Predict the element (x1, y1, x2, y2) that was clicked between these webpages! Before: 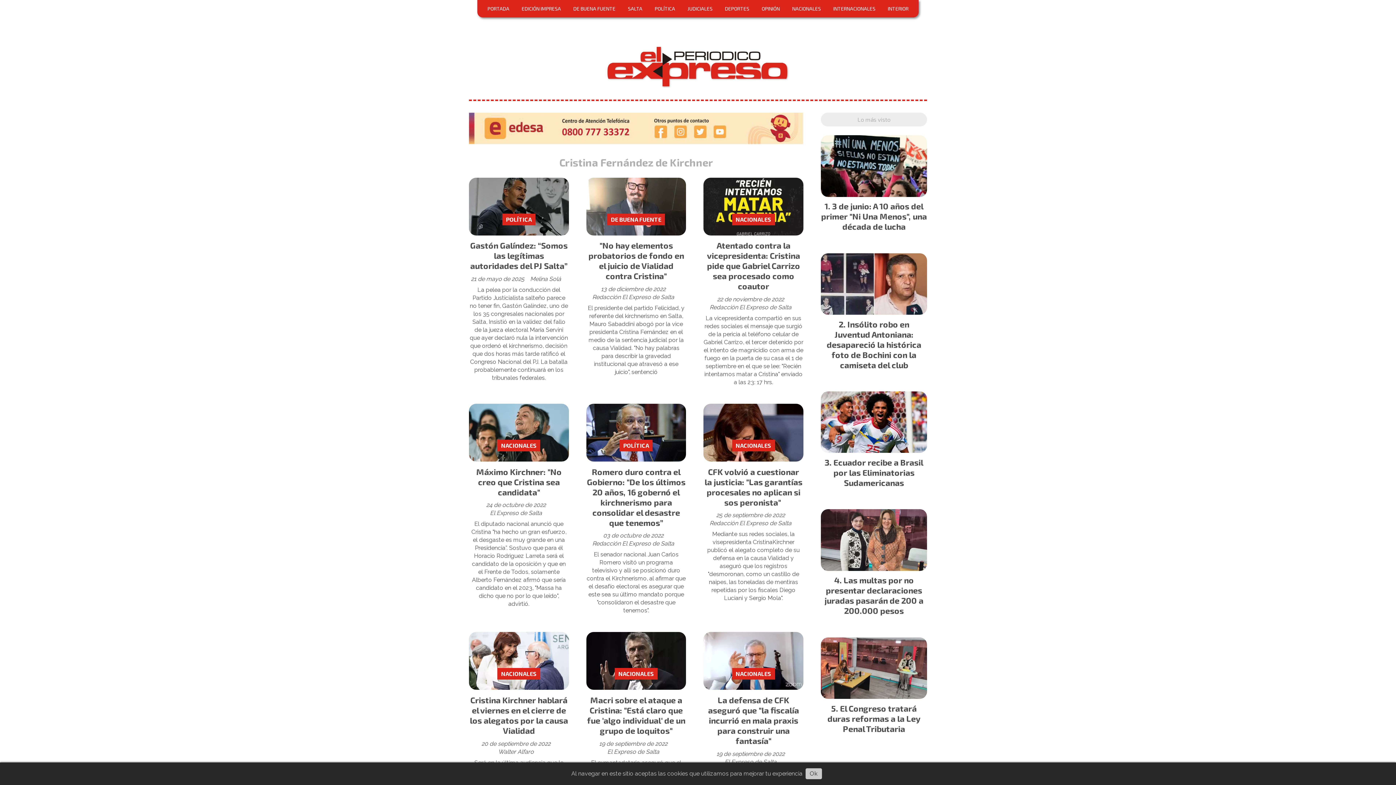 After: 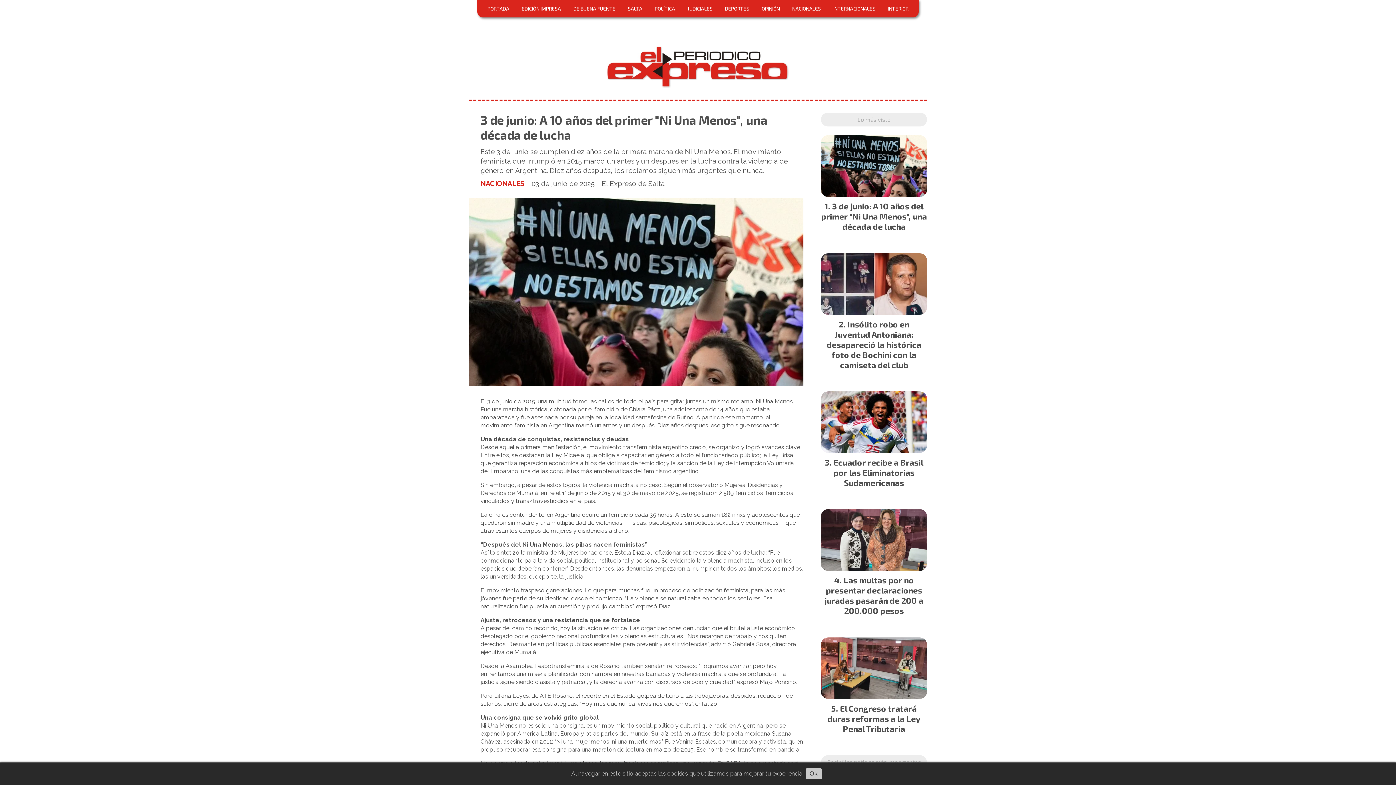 Action: label: 3 de junio: A 10 años del primer "Ni Una Menos", una década de lucha bbox: (821, 201, 927, 231)